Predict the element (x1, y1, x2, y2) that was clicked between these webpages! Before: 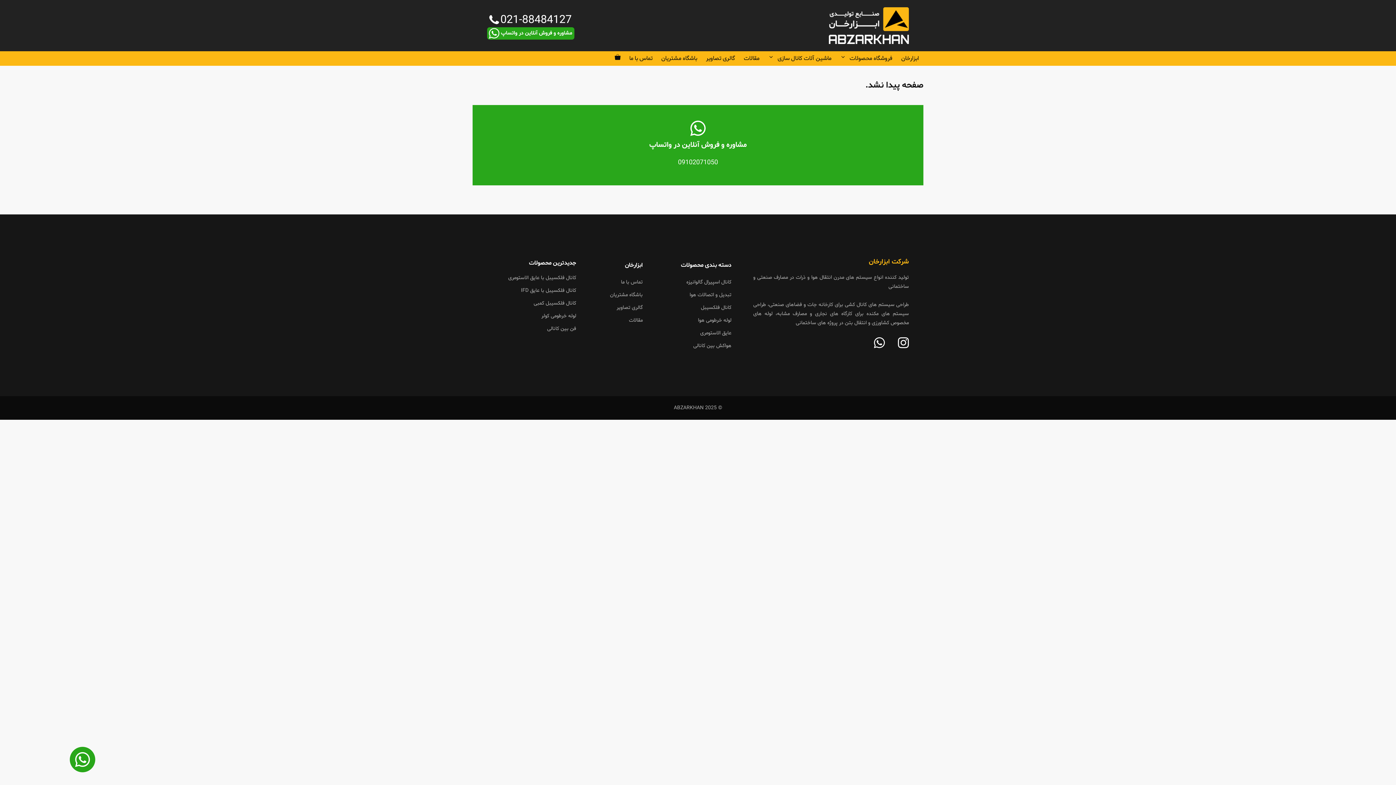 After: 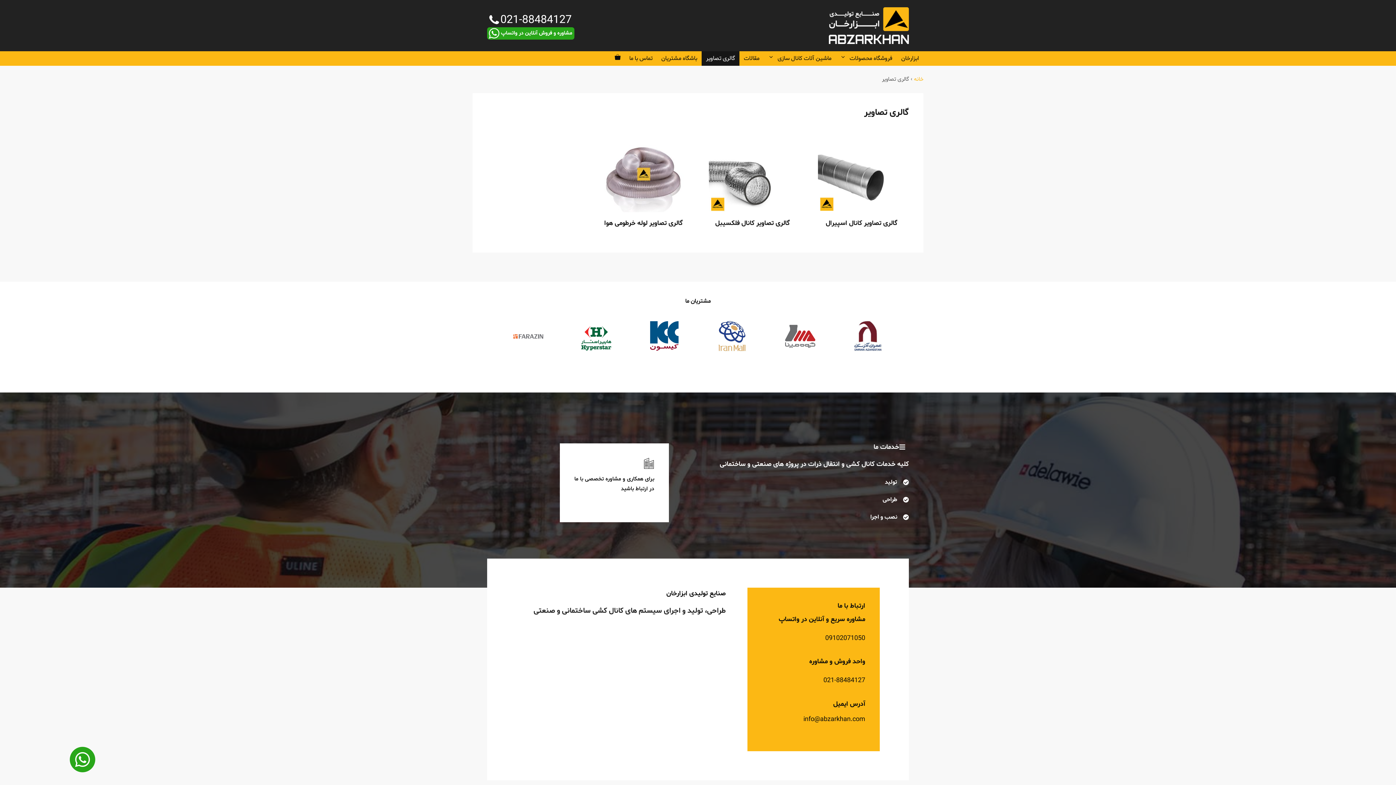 Action: label: گالری تصاویر bbox: (616, 303, 642, 311)